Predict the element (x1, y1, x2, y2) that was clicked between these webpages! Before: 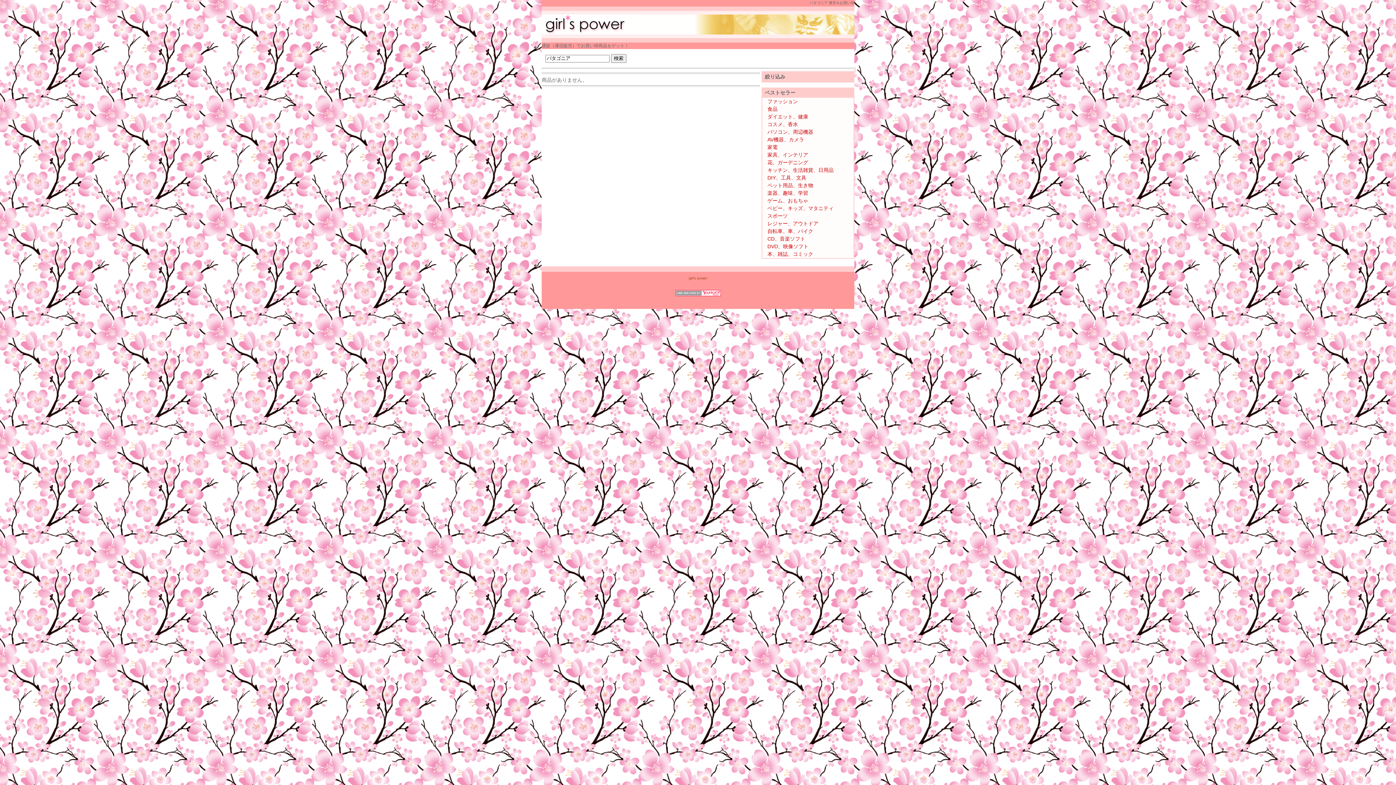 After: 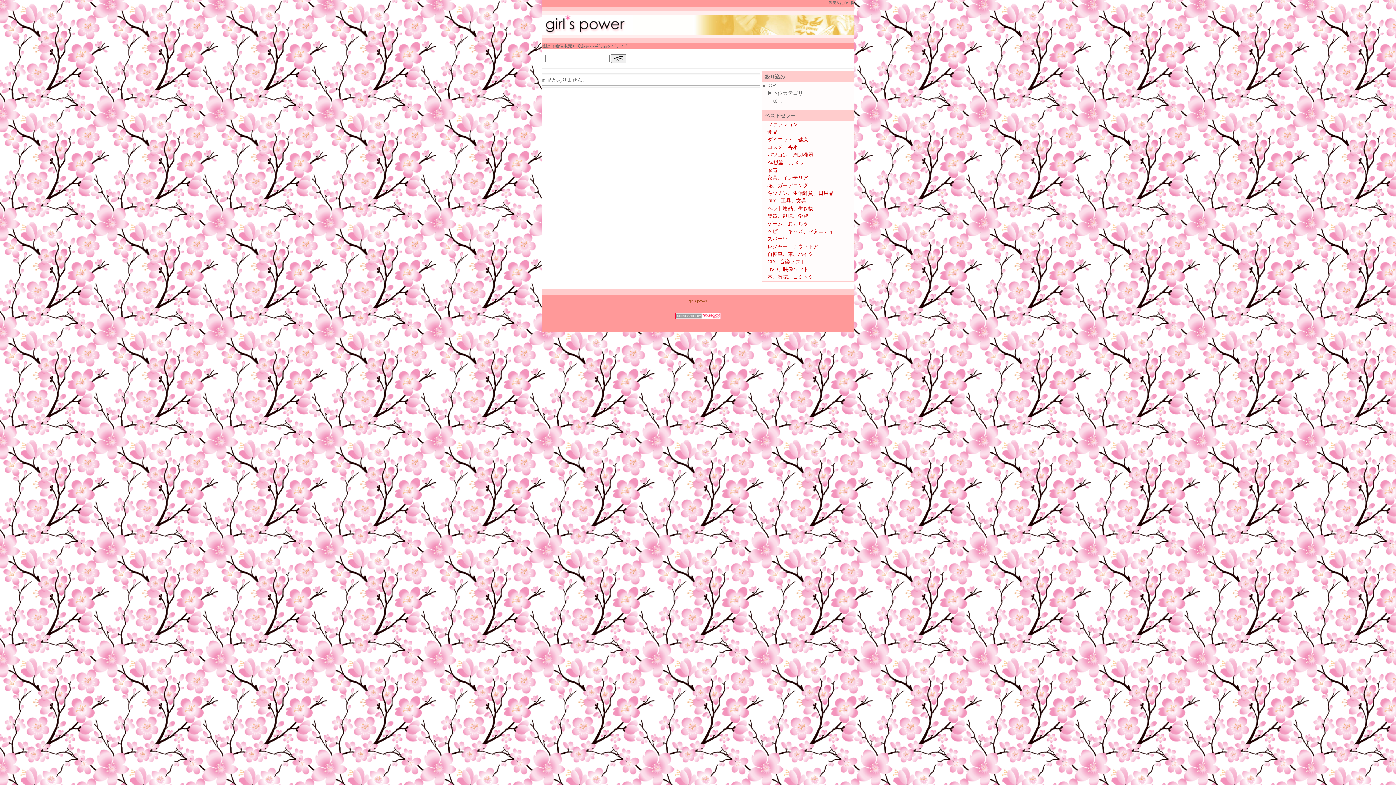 Action: bbox: (767, 174, 806, 180) label: DIY、工具、文具